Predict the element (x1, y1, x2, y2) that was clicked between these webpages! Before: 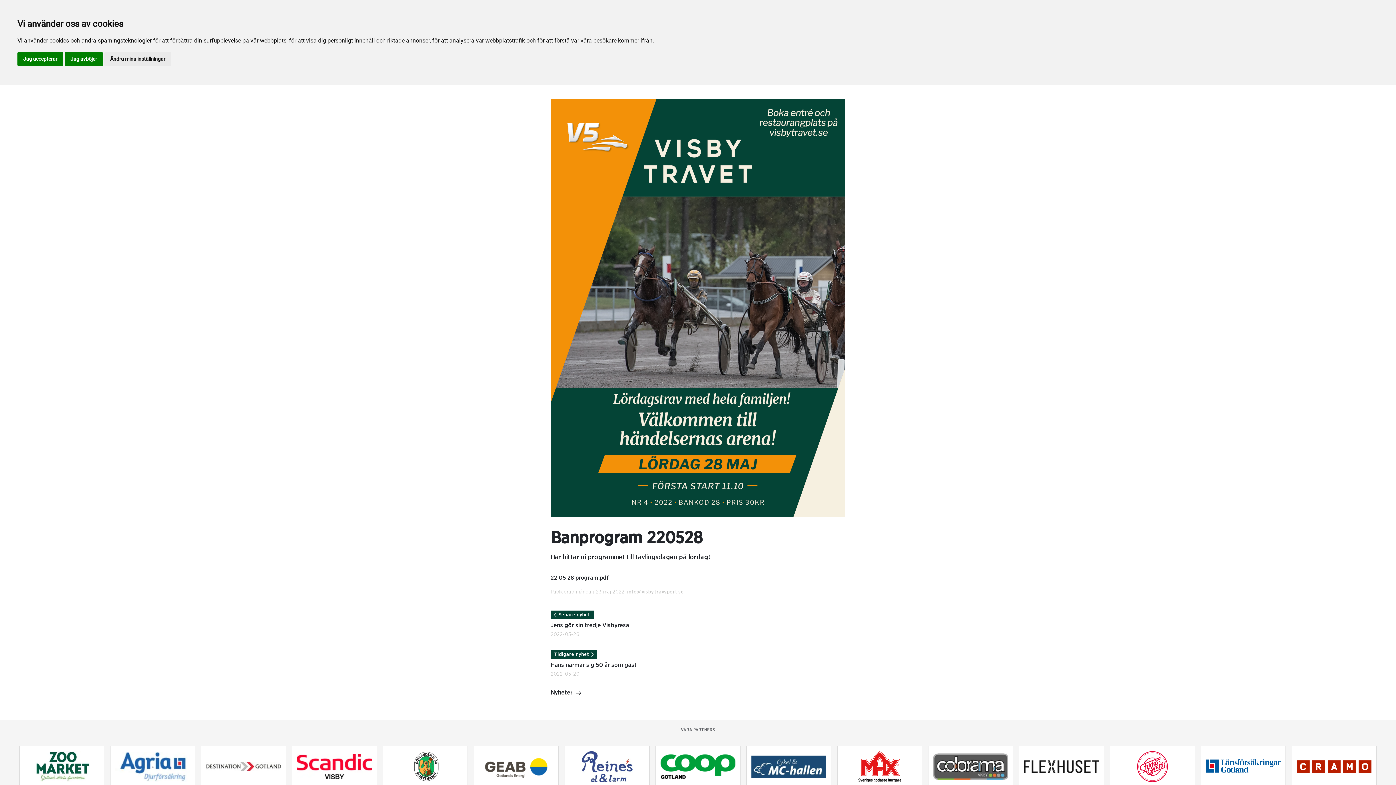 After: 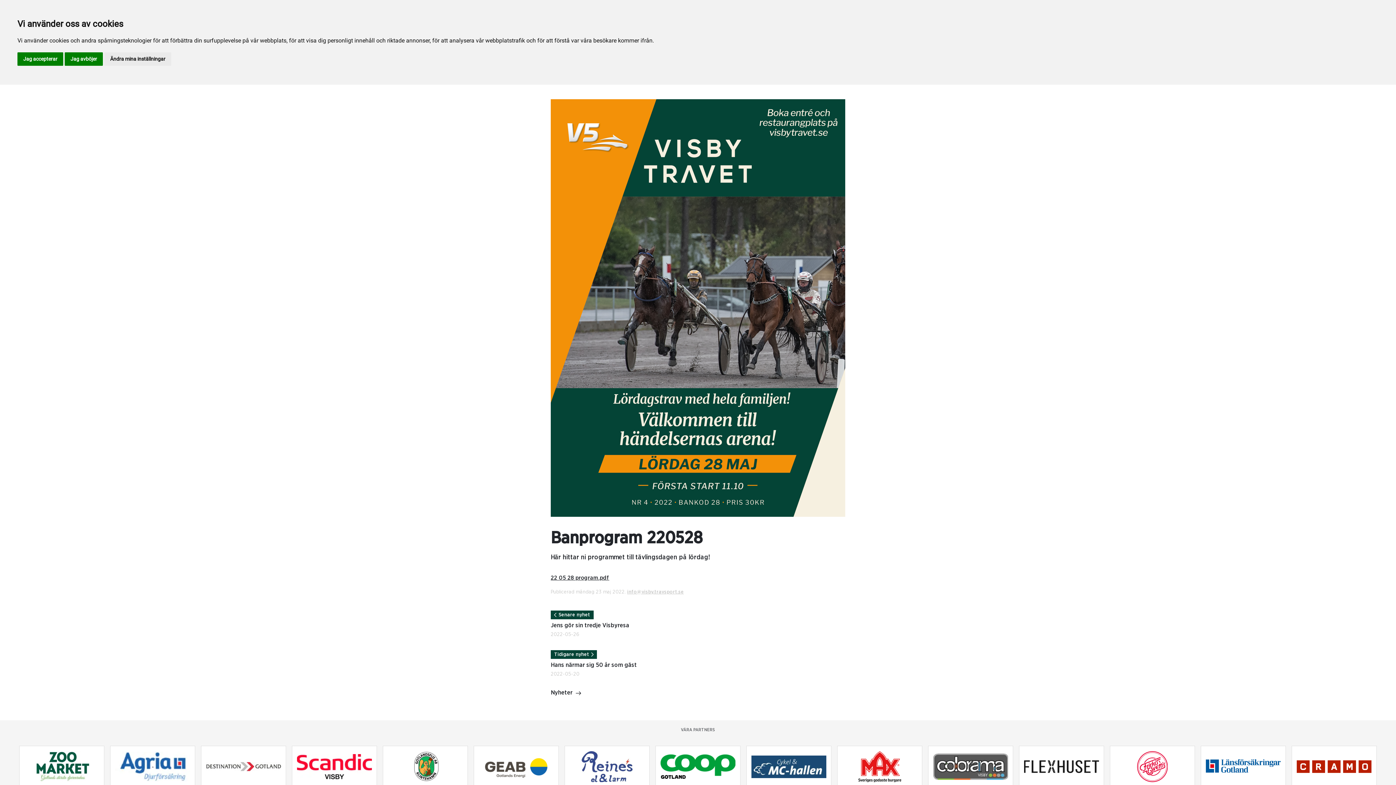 Action: bbox: (1292, 756, 1376, 778)